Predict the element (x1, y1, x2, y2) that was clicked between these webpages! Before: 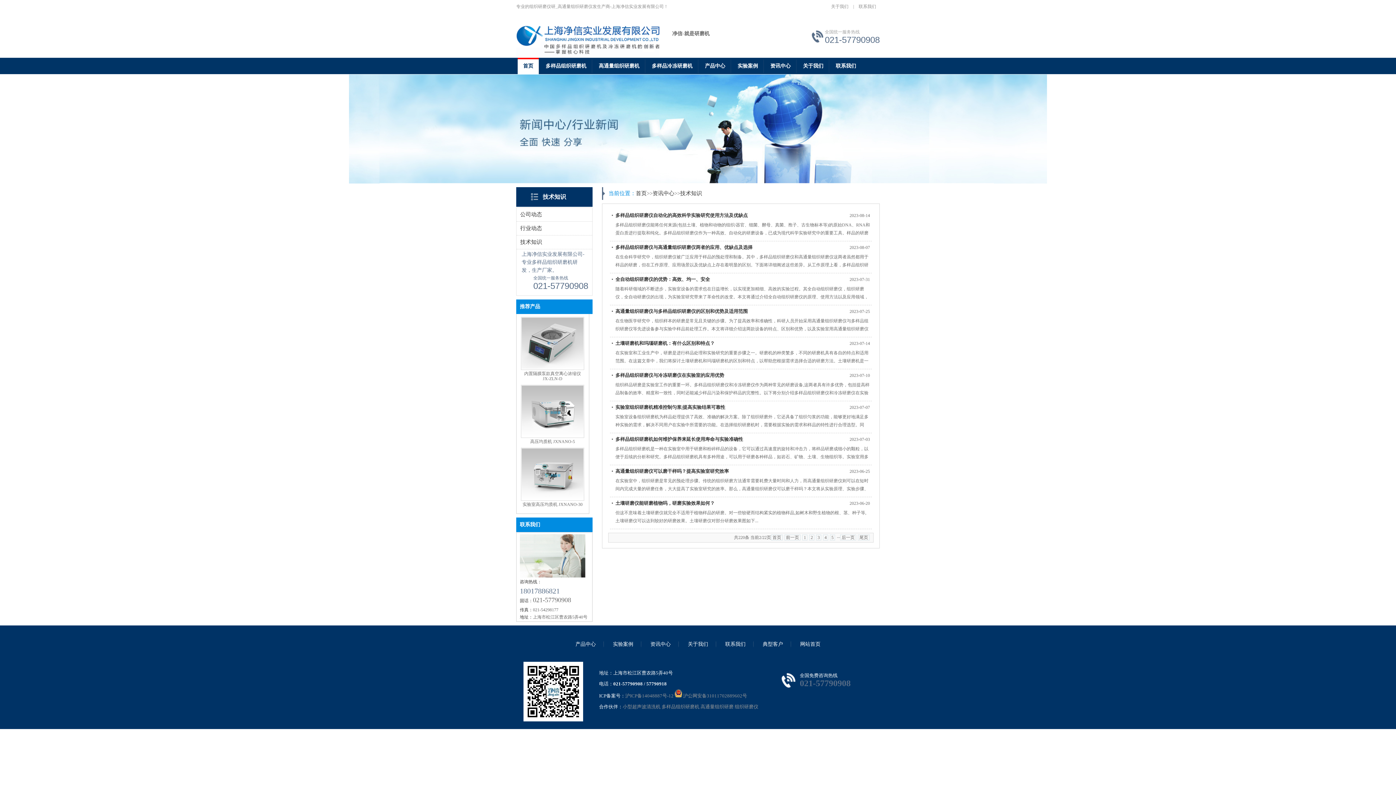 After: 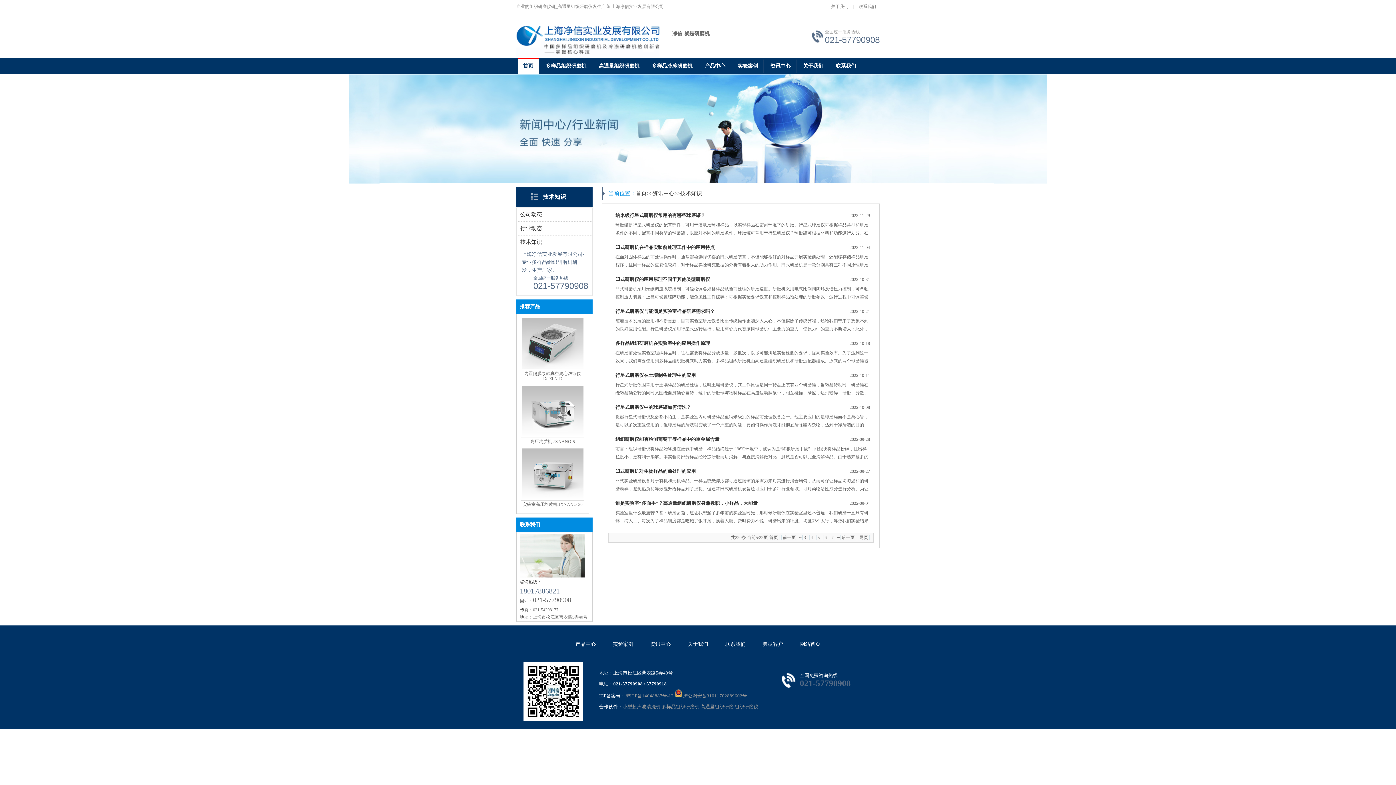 Action: label: 5 bbox: (830, 534, 835, 540)